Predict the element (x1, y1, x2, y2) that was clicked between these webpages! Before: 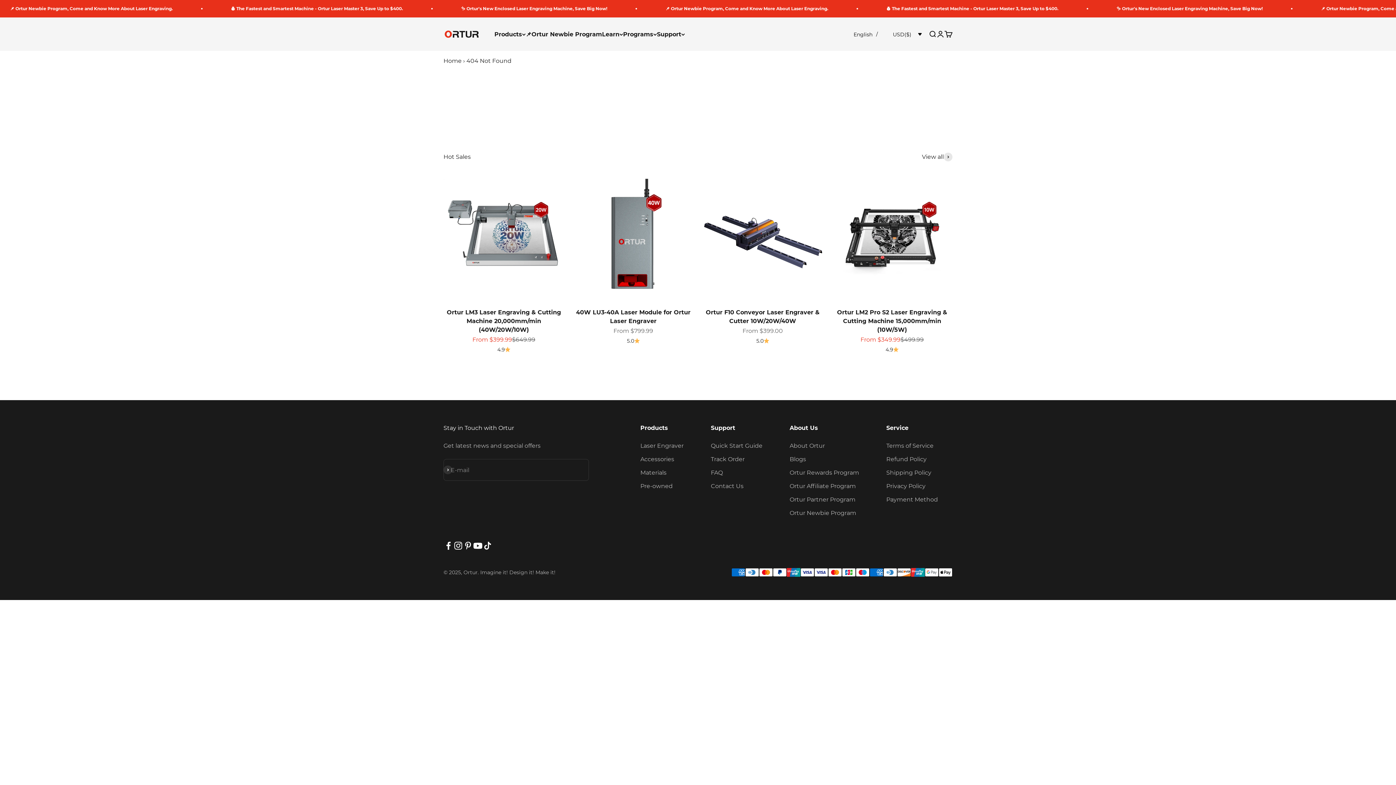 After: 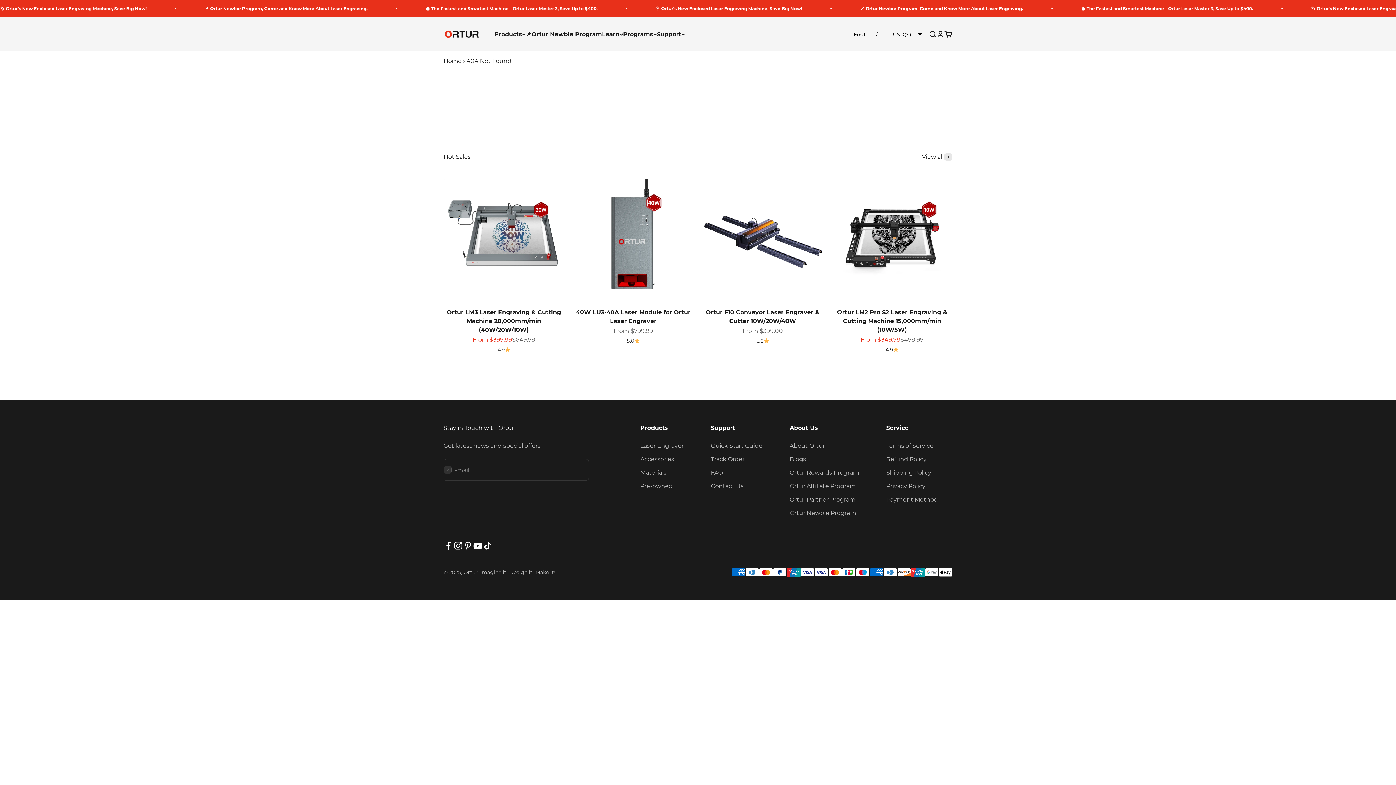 Action: bbox: (828, 76, 880, 83) label: Pre-owned Lasers